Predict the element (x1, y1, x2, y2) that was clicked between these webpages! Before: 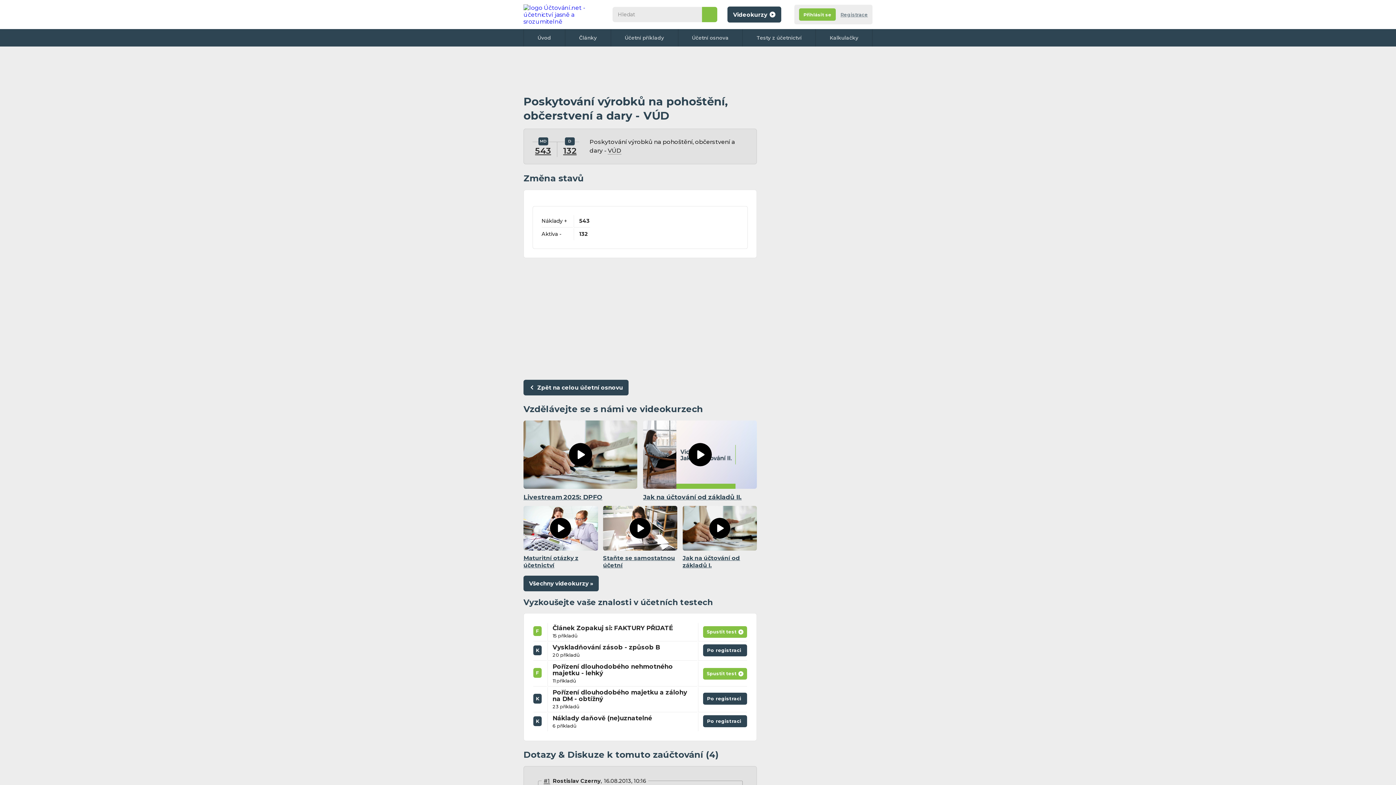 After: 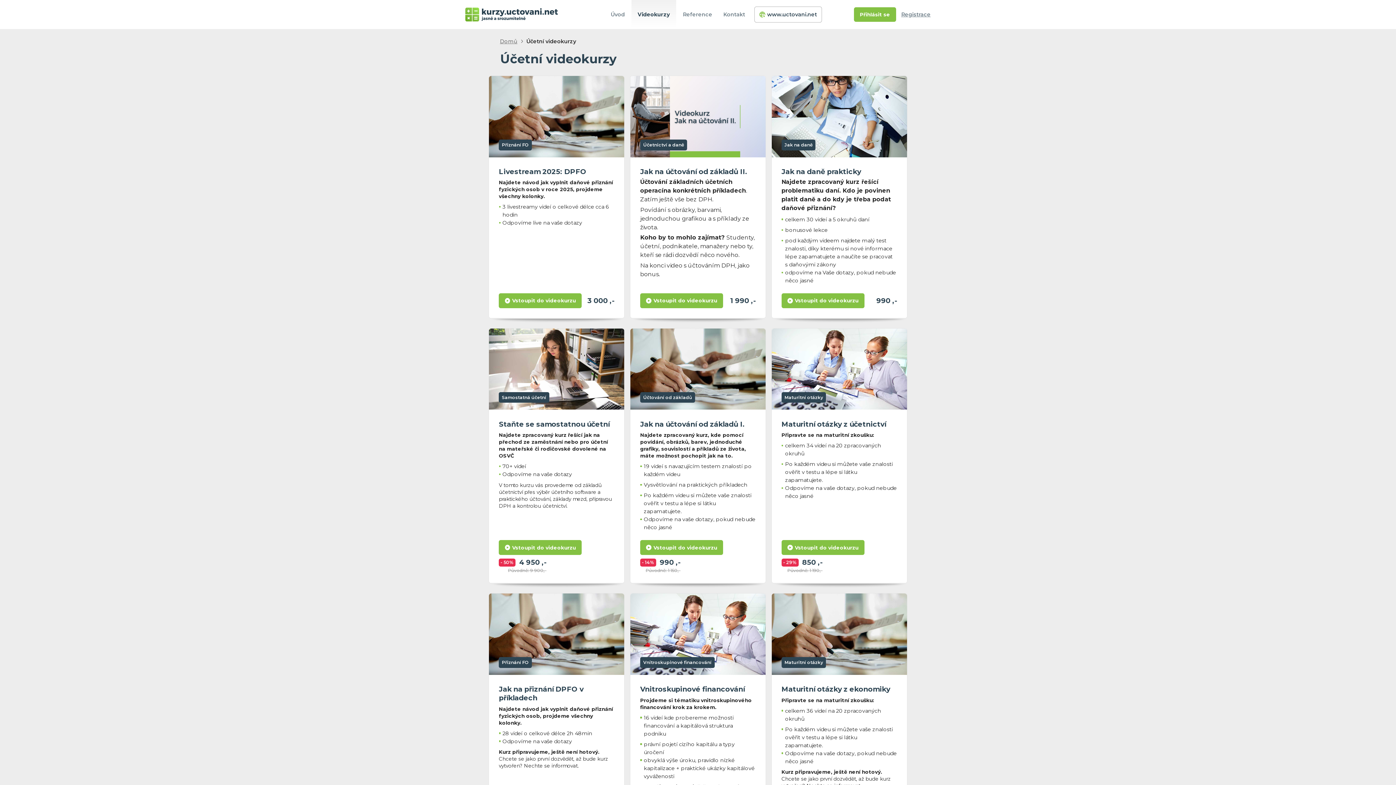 Action: bbox: (523, 575, 599, 591) label: Všechny videokurzy »